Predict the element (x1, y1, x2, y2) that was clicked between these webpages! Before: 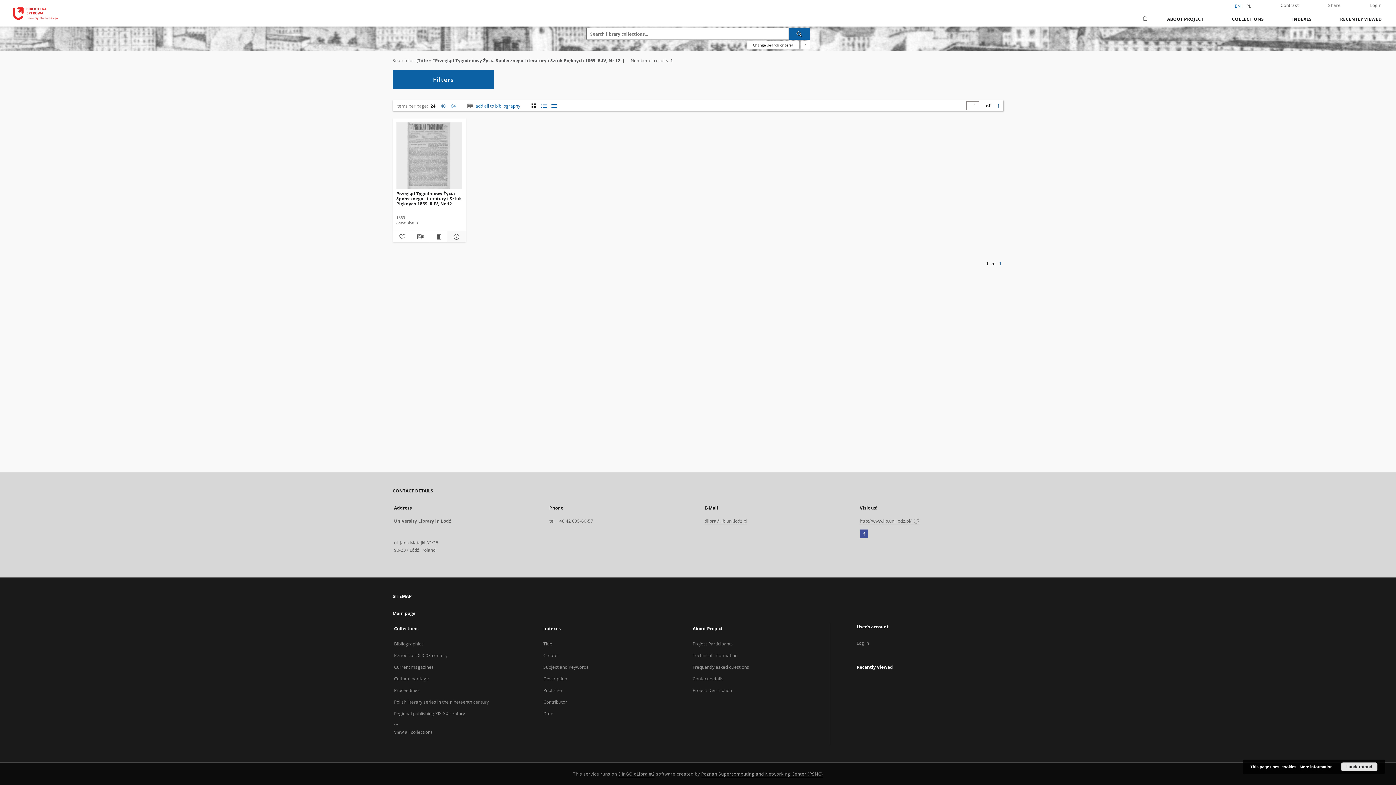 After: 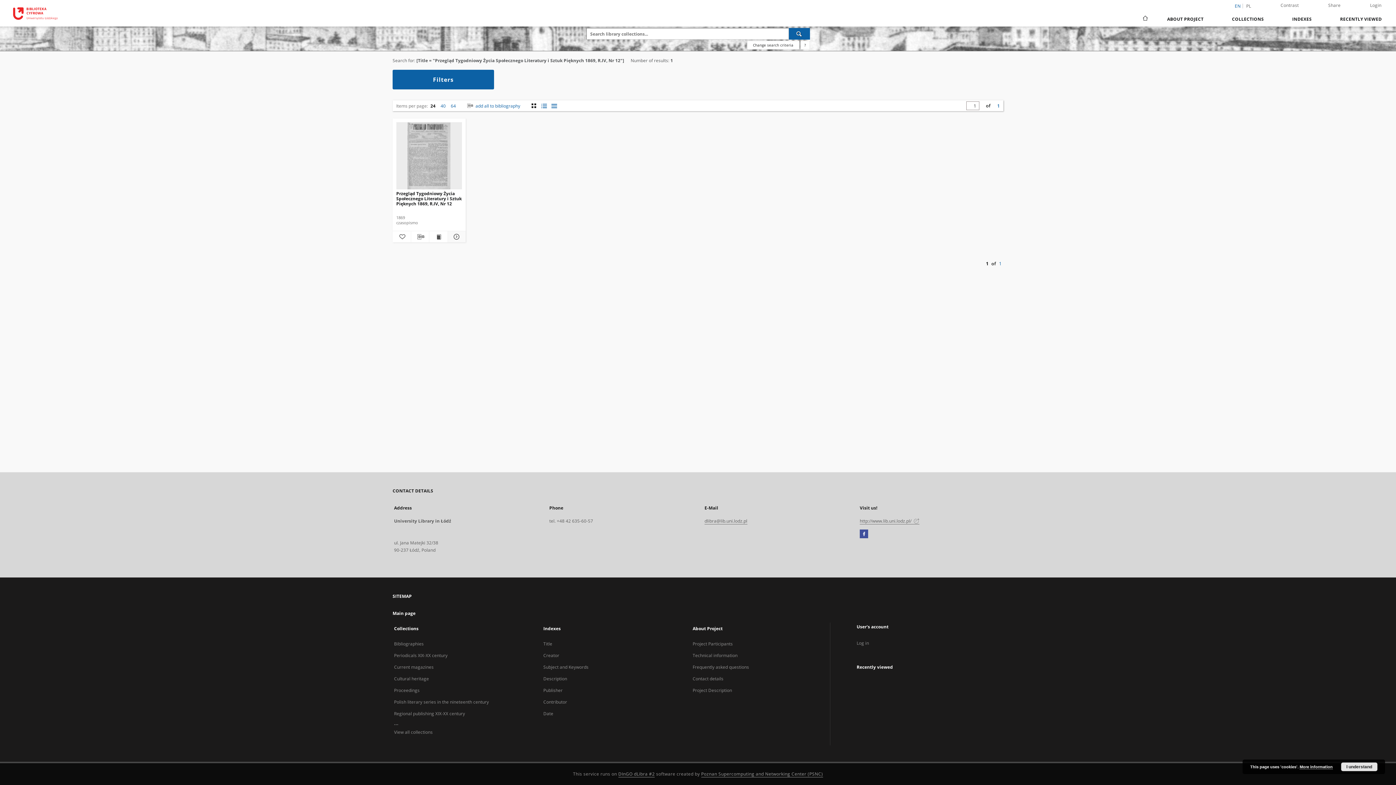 Action: bbox: (997, 102, 1000, 108) label: 1